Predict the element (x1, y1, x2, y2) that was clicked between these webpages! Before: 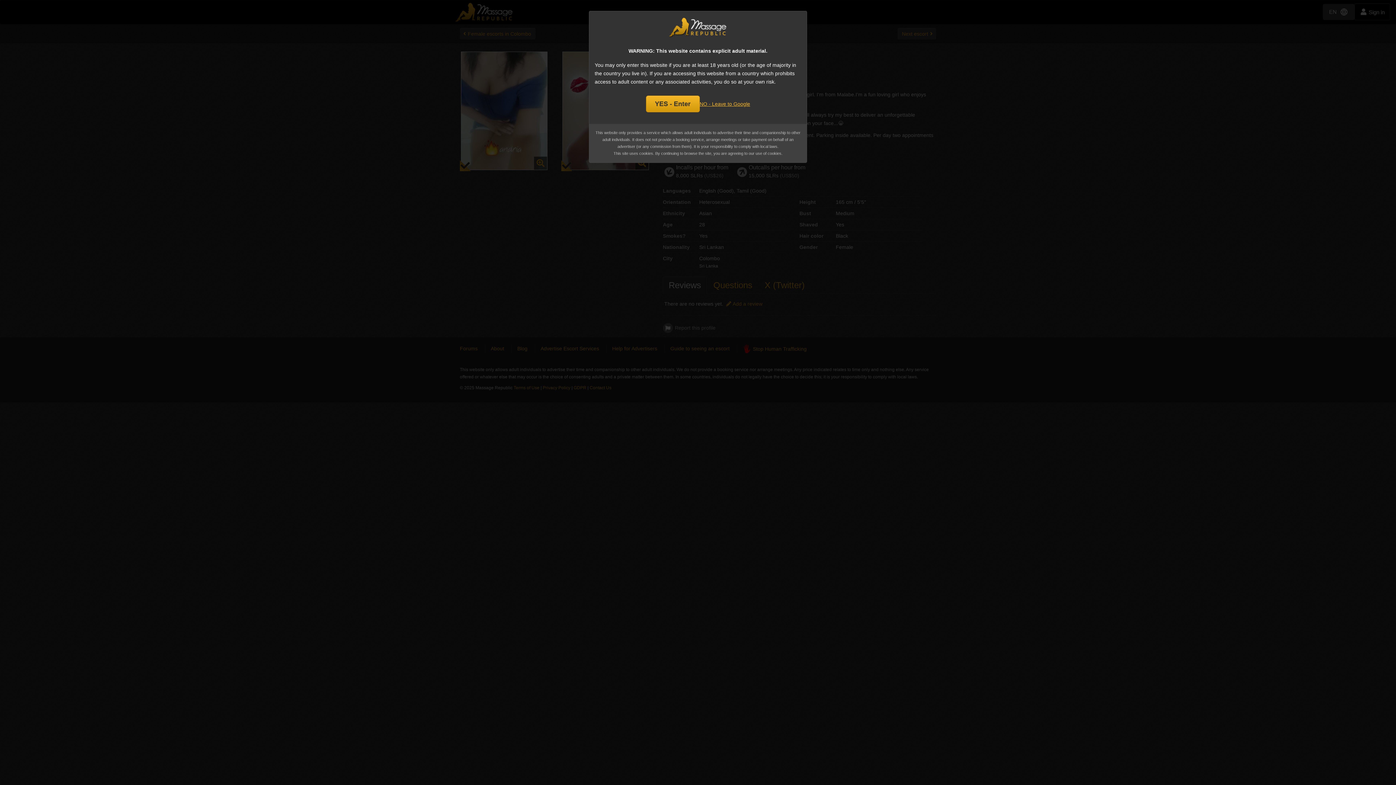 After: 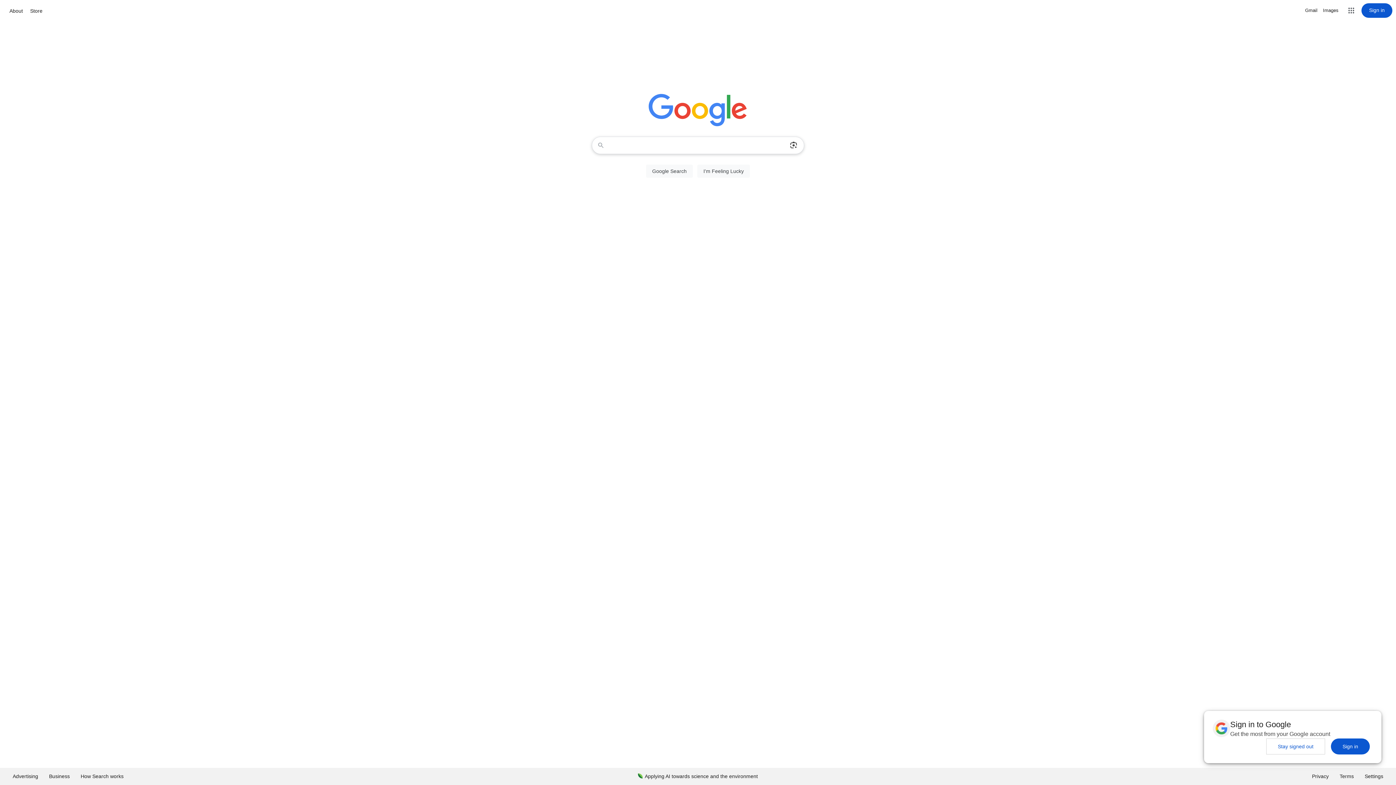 Action: label: NO - Leave to Google bbox: (699, 99, 750, 108)